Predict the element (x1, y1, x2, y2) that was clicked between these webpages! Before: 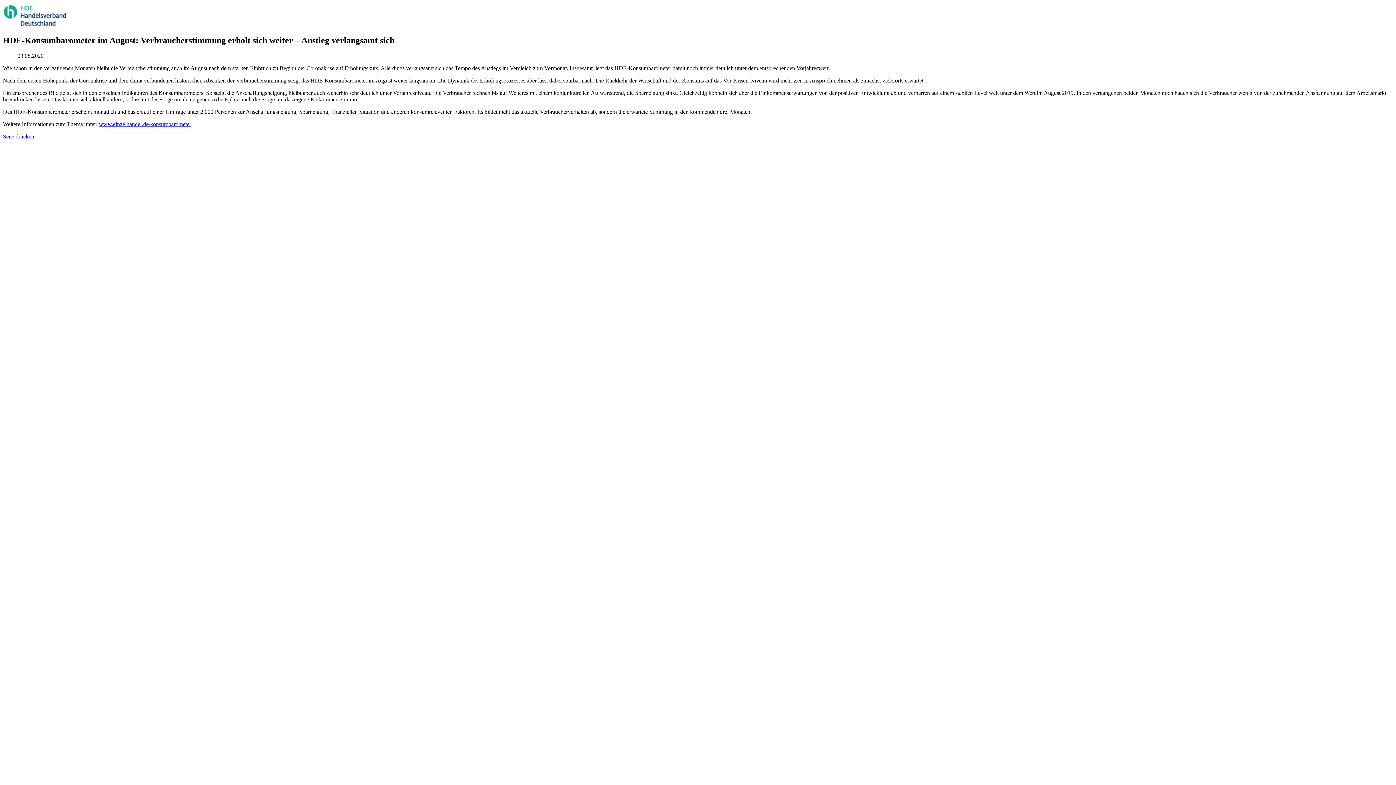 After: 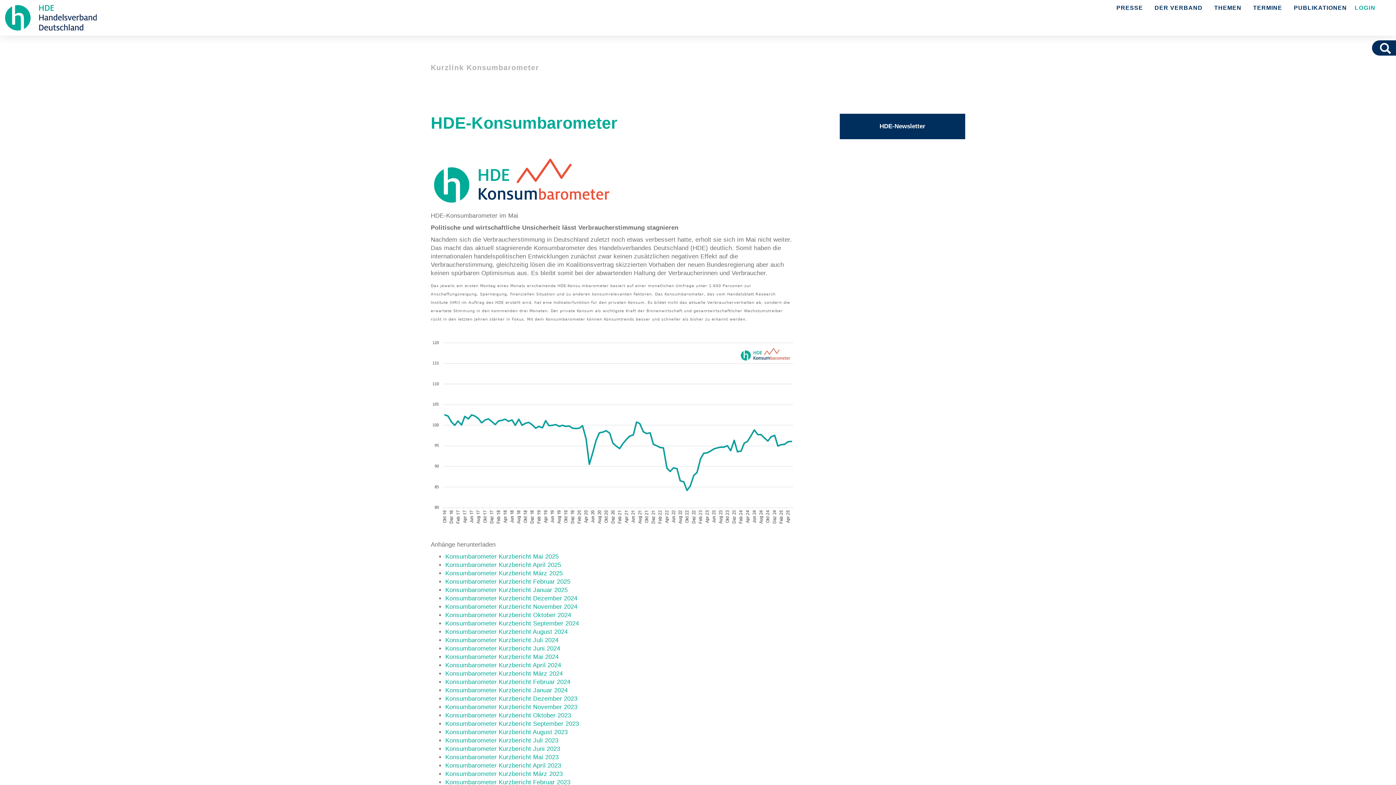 Action: label: www.einzelhandel.de/konsumbarometer bbox: (98, 121, 191, 127)